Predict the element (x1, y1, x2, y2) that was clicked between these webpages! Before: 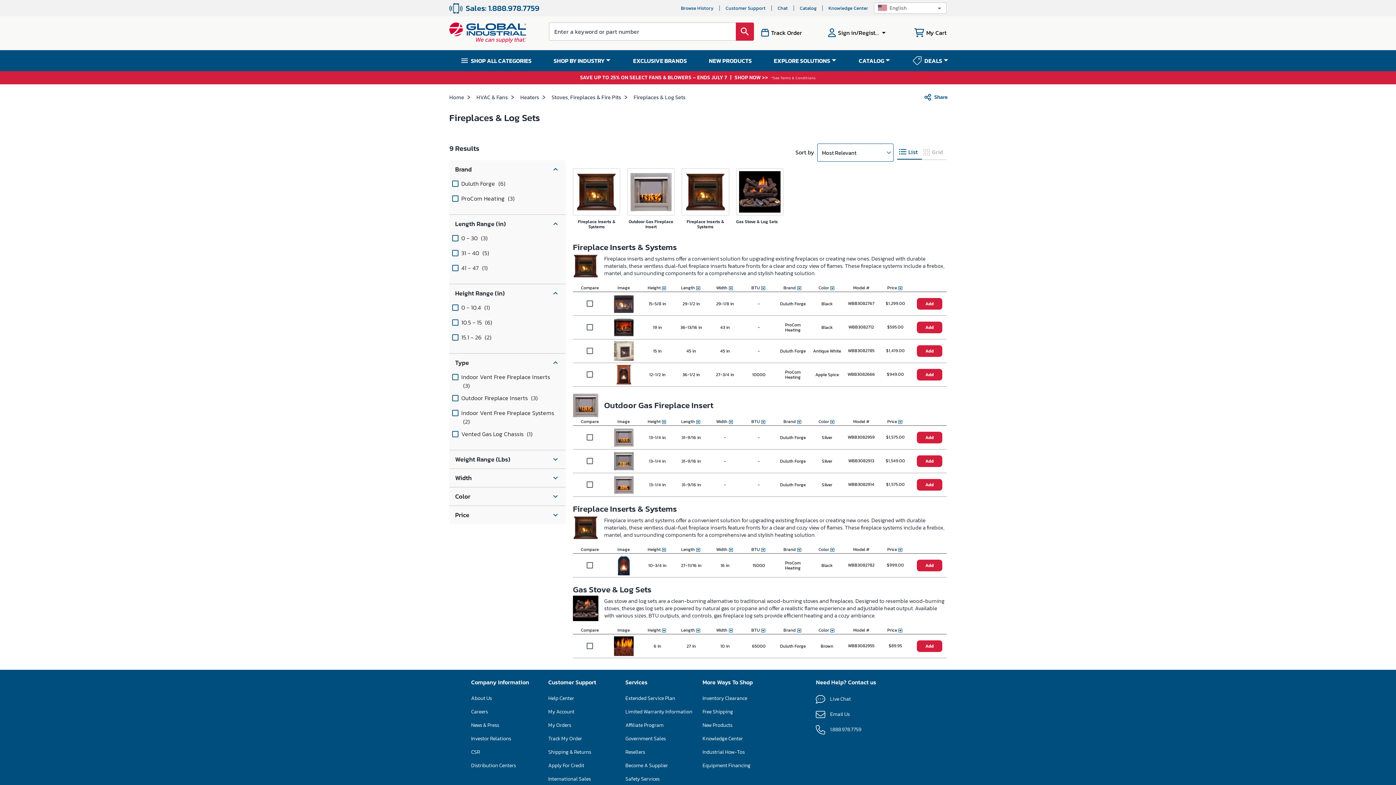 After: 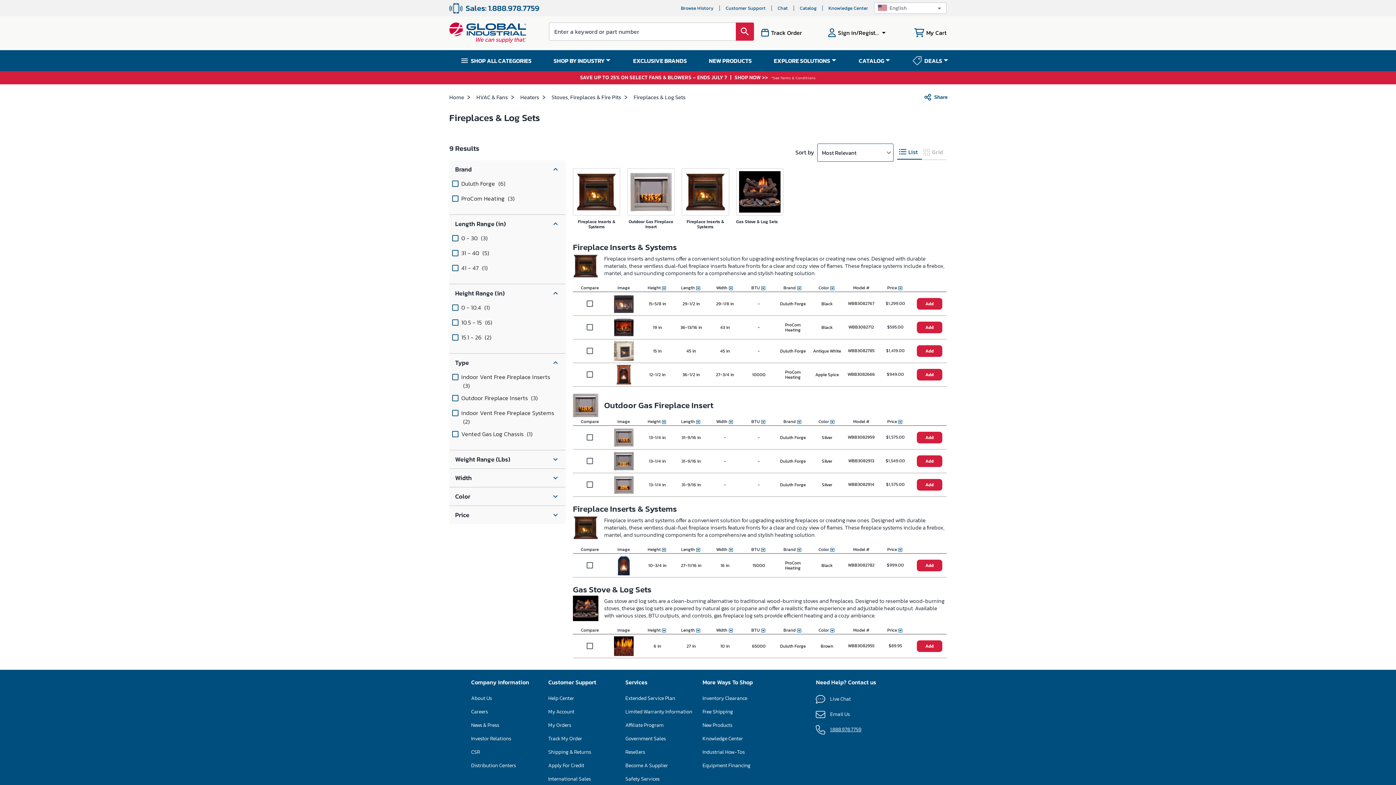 Action: bbox: (816, 719, 886, 734) label: 1.888.978.7759